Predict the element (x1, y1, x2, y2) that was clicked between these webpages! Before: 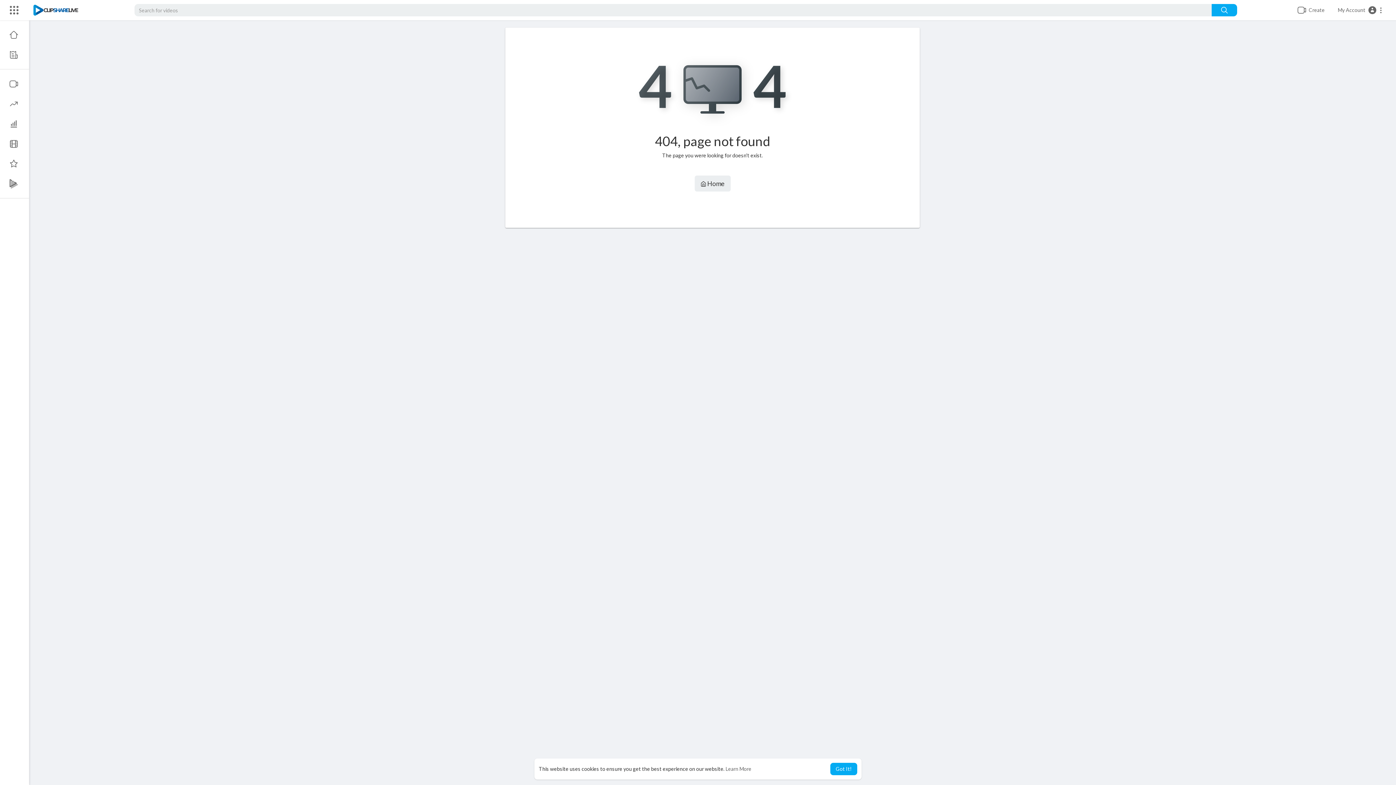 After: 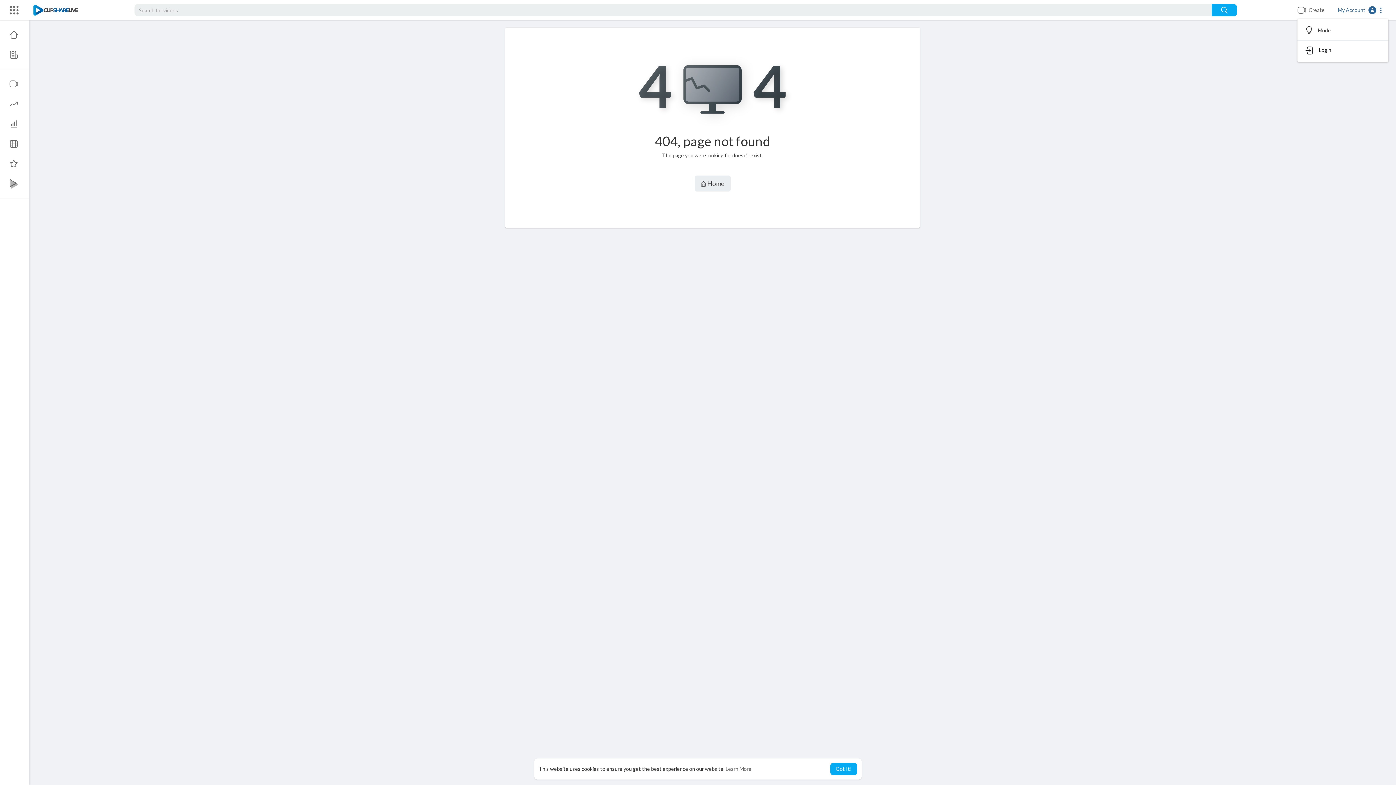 Action: bbox: (1332, 1, 1388, 18) label:   My Account  